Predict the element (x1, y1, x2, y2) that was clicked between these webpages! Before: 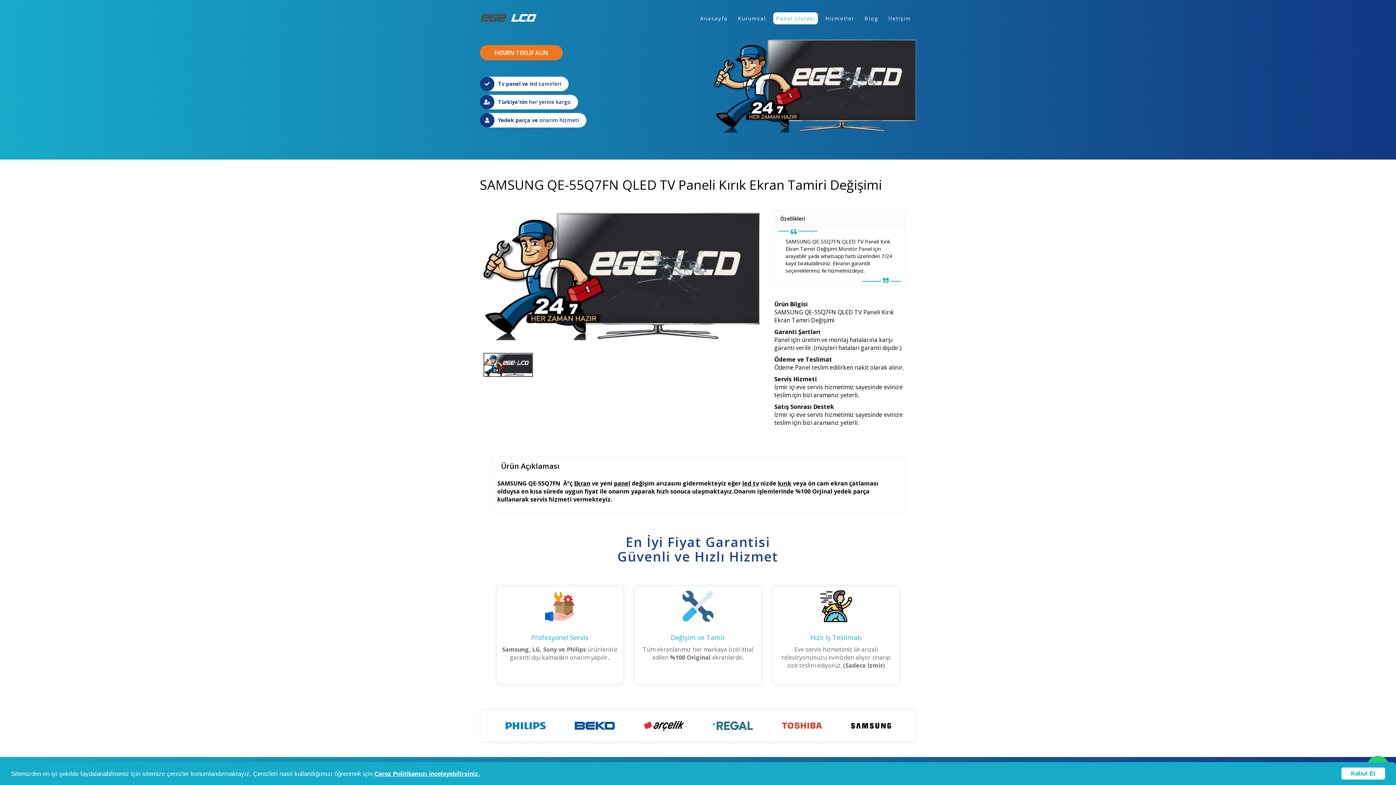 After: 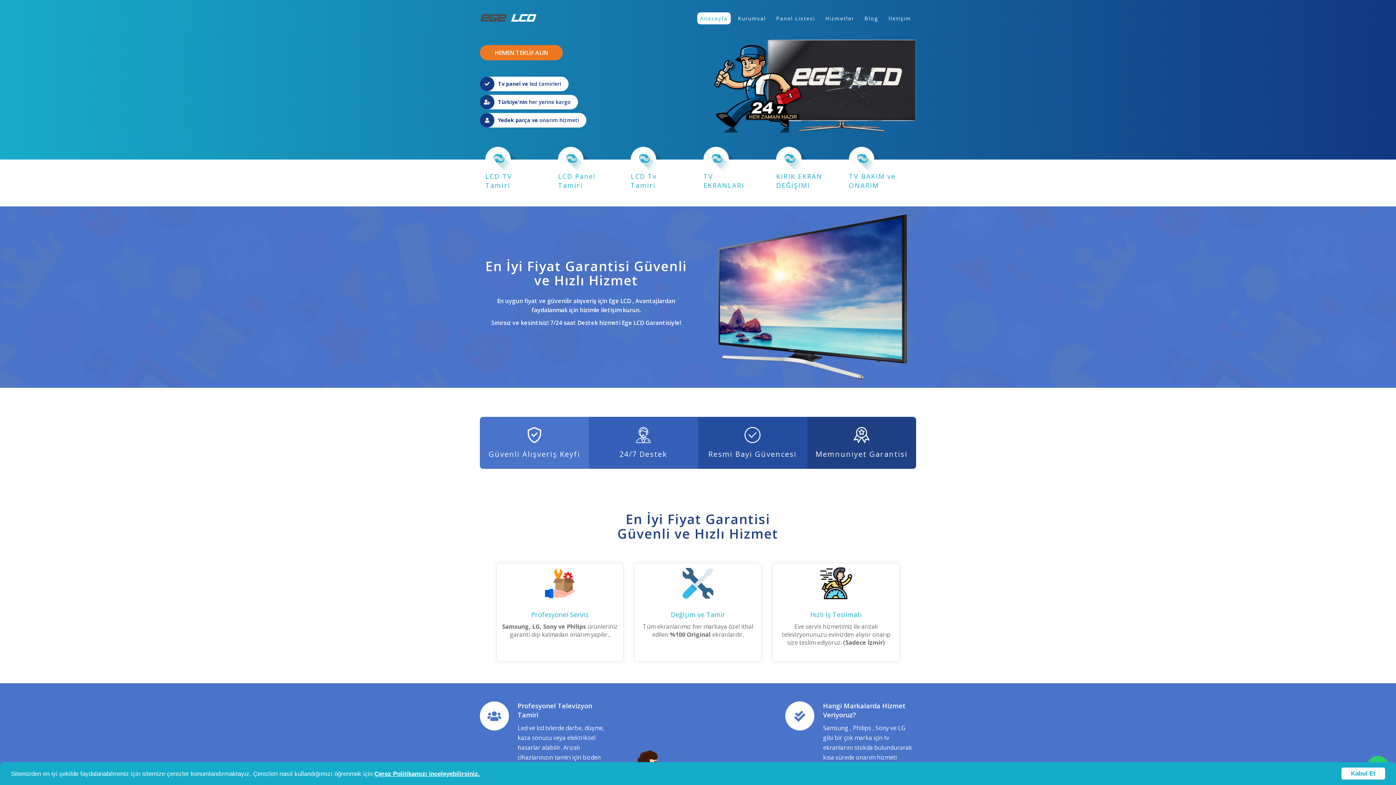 Action: label: Anasayfa bbox: (697, 12, 730, 24)